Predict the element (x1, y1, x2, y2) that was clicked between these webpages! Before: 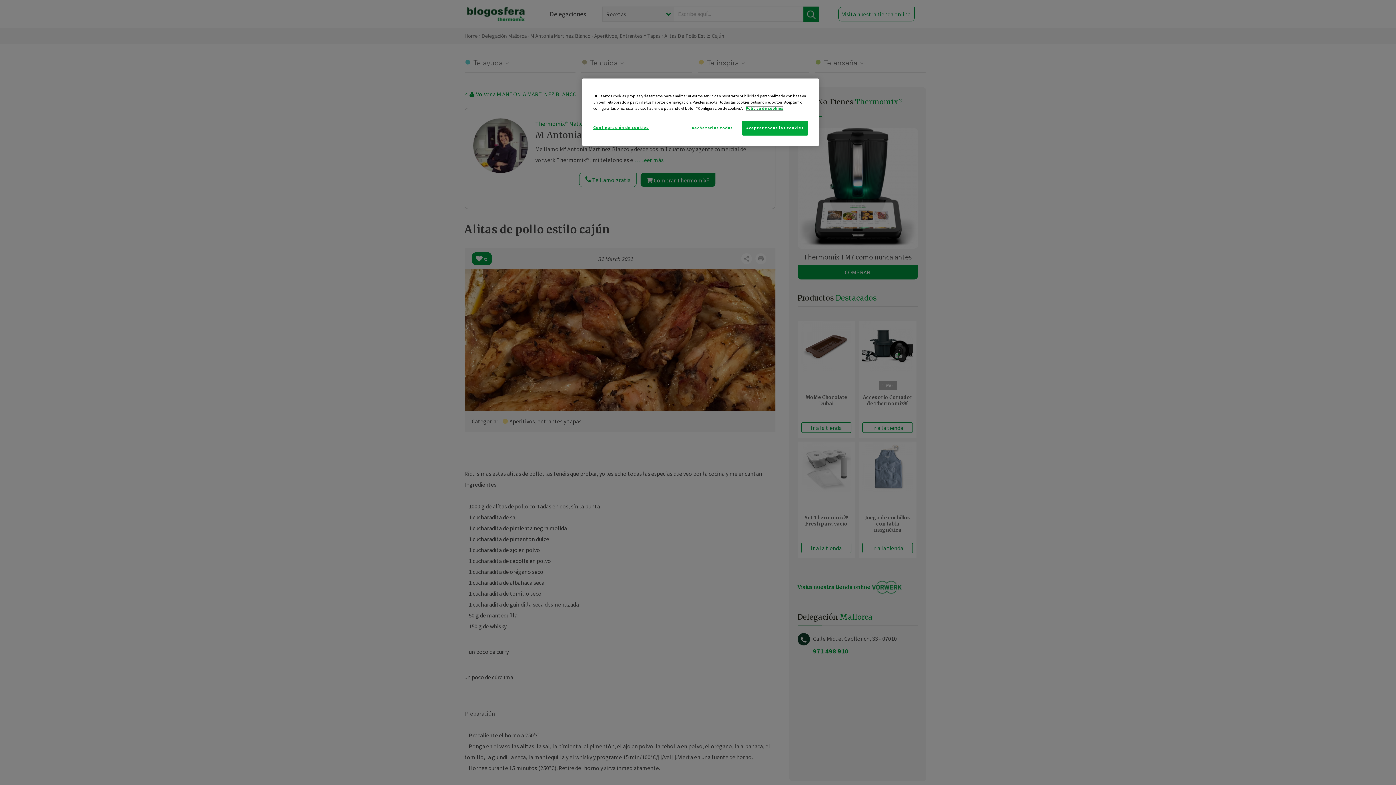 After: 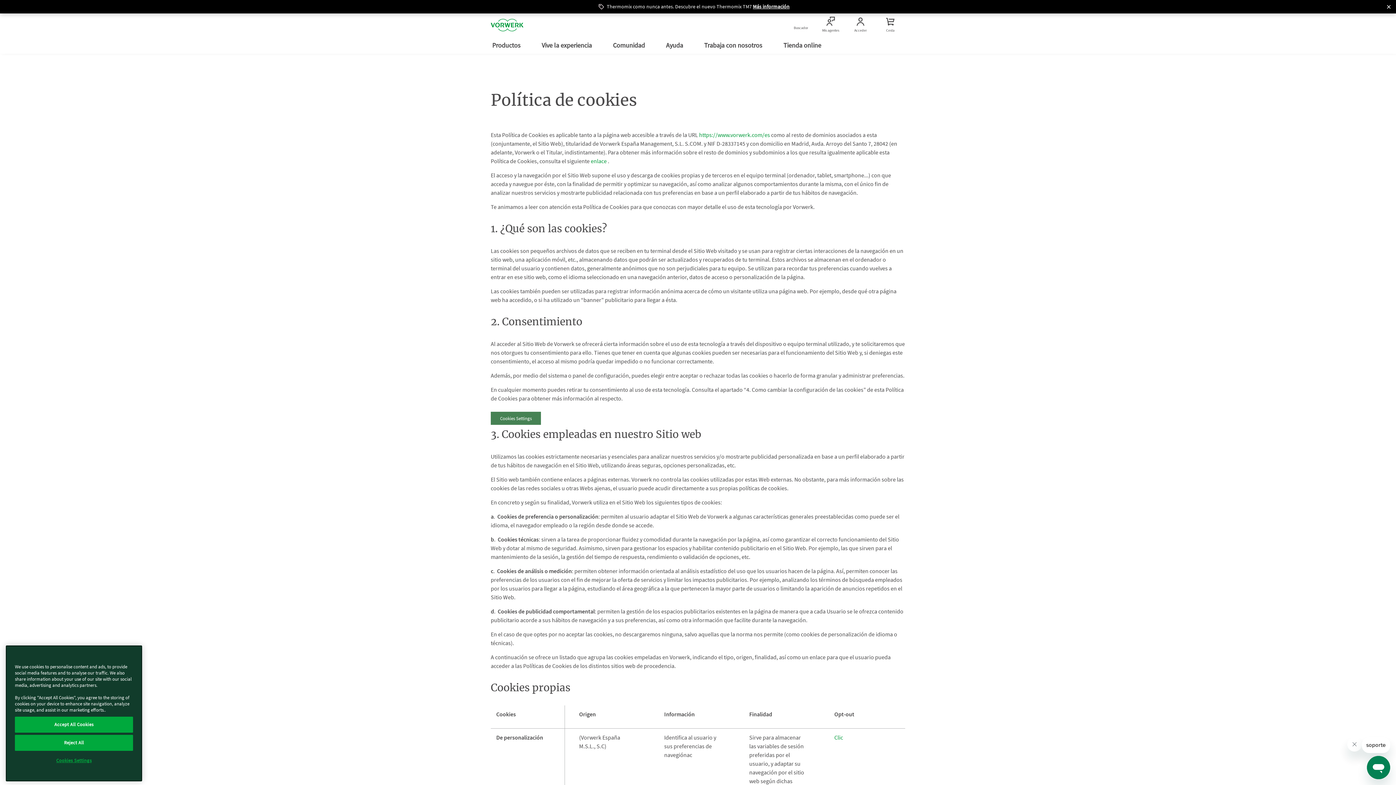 Action: bbox: (745, 105, 783, 110) label: Más información sobre su privacidad